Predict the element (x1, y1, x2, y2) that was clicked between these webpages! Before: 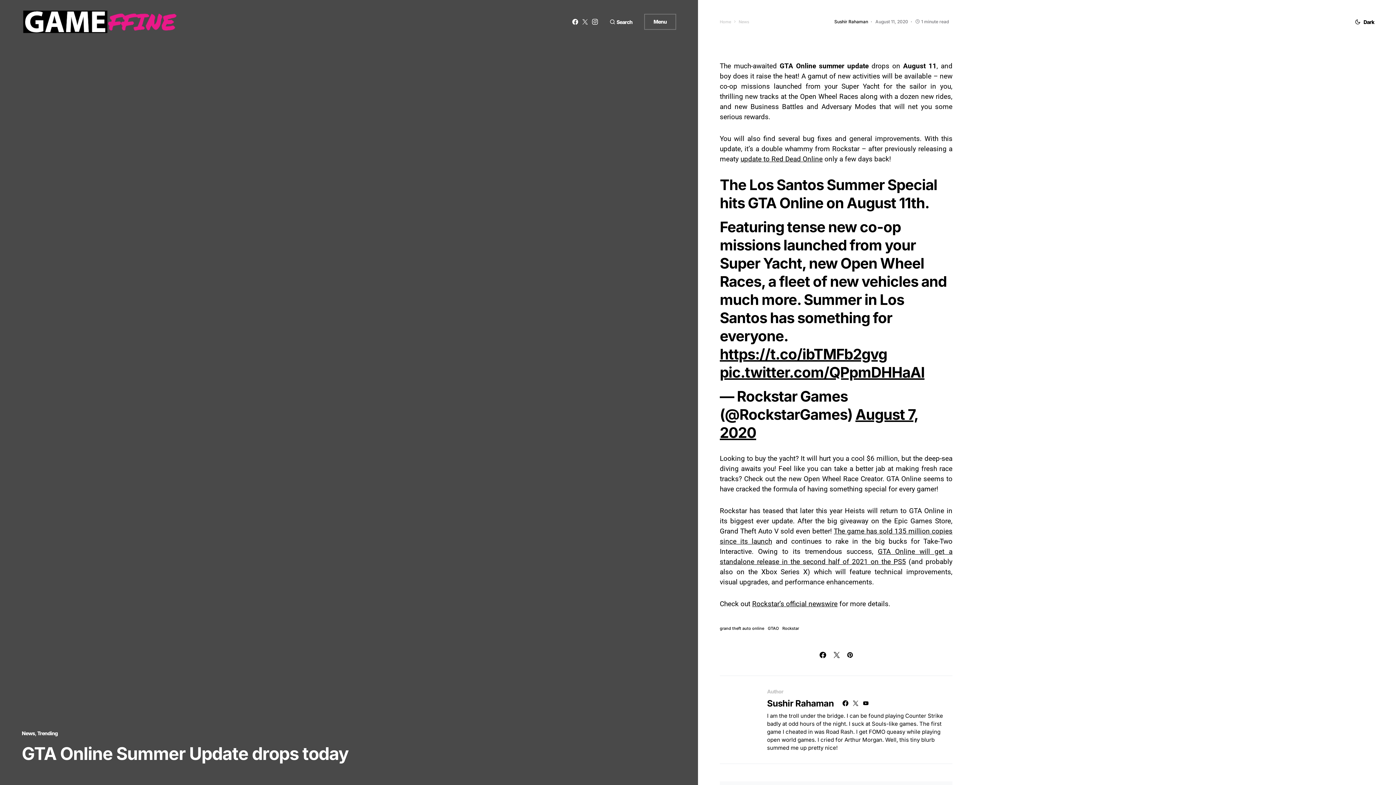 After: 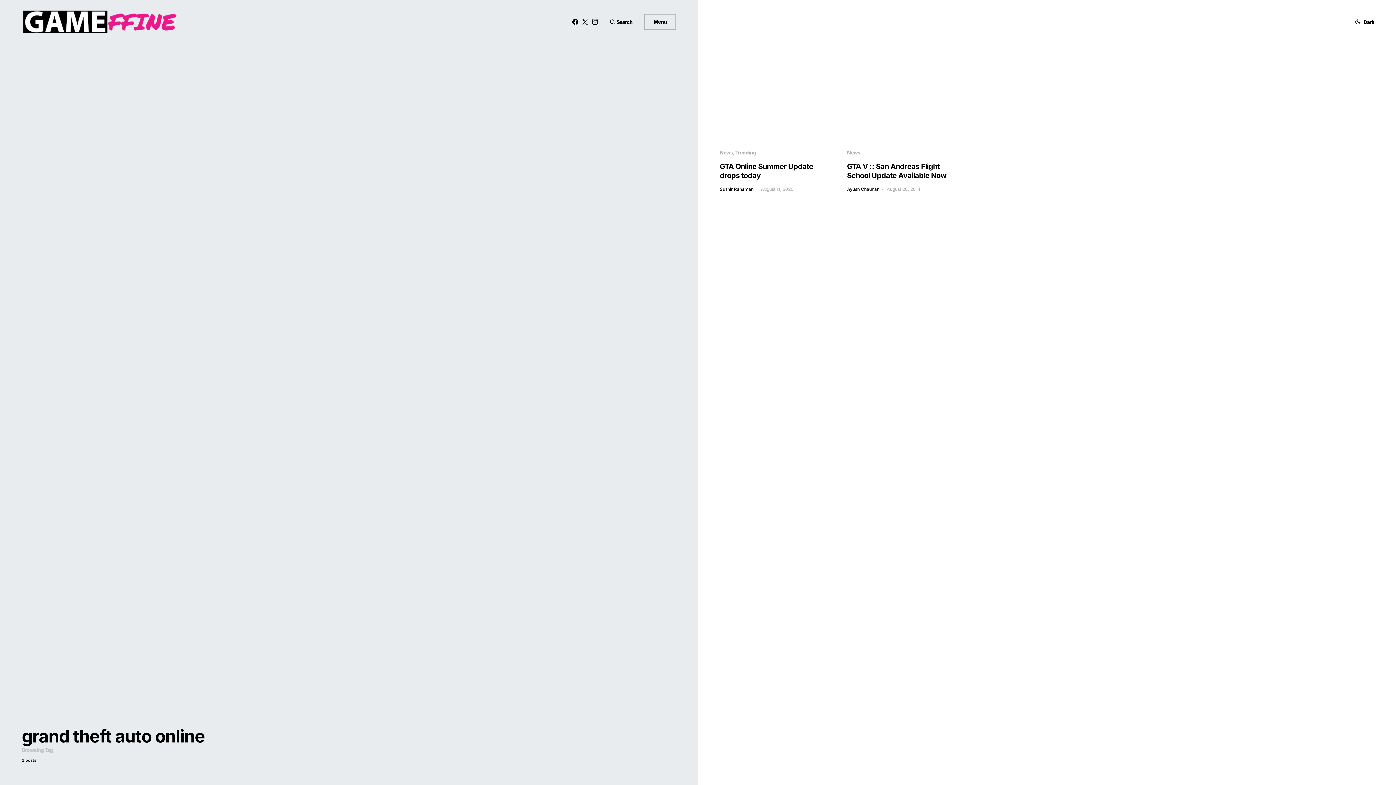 Action: label: grand theft auto online bbox: (720, 626, 764, 630)